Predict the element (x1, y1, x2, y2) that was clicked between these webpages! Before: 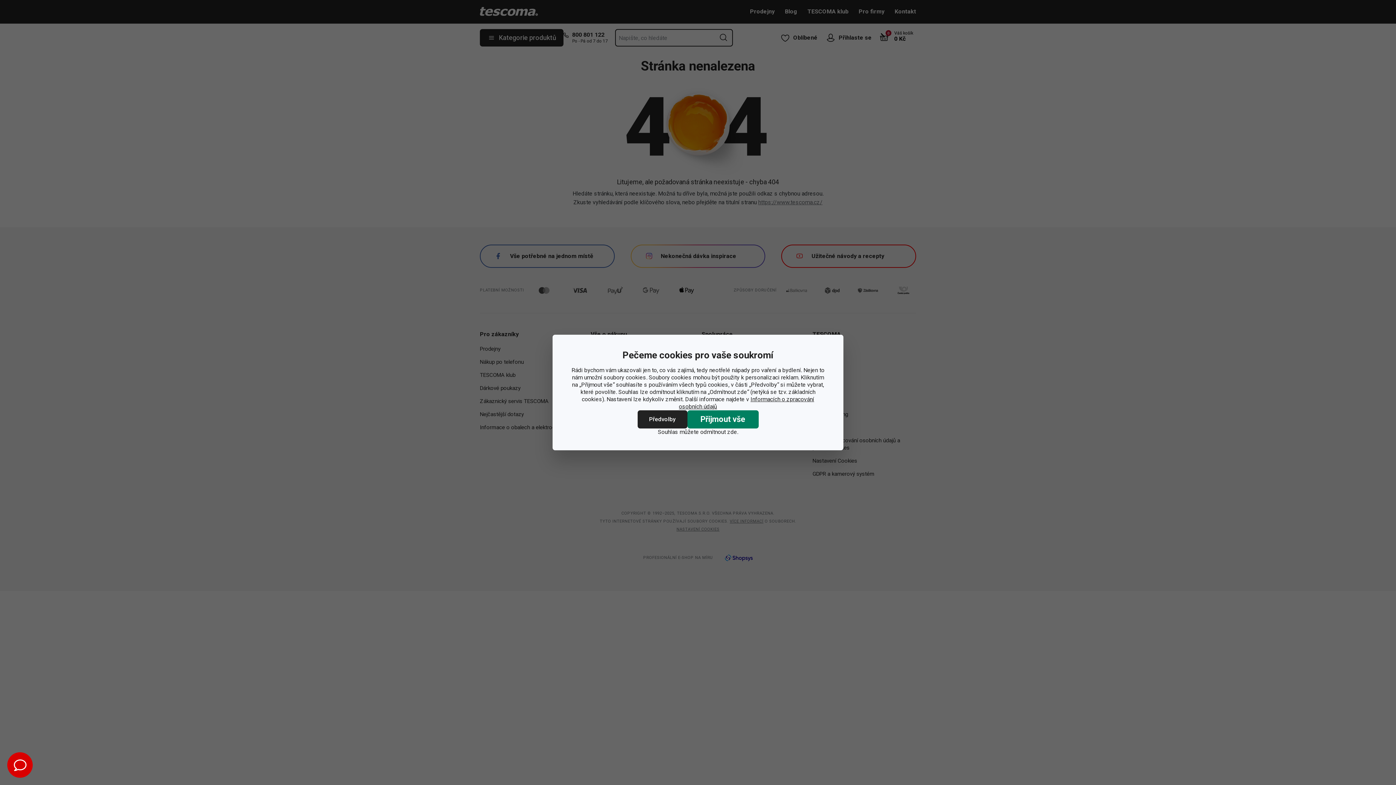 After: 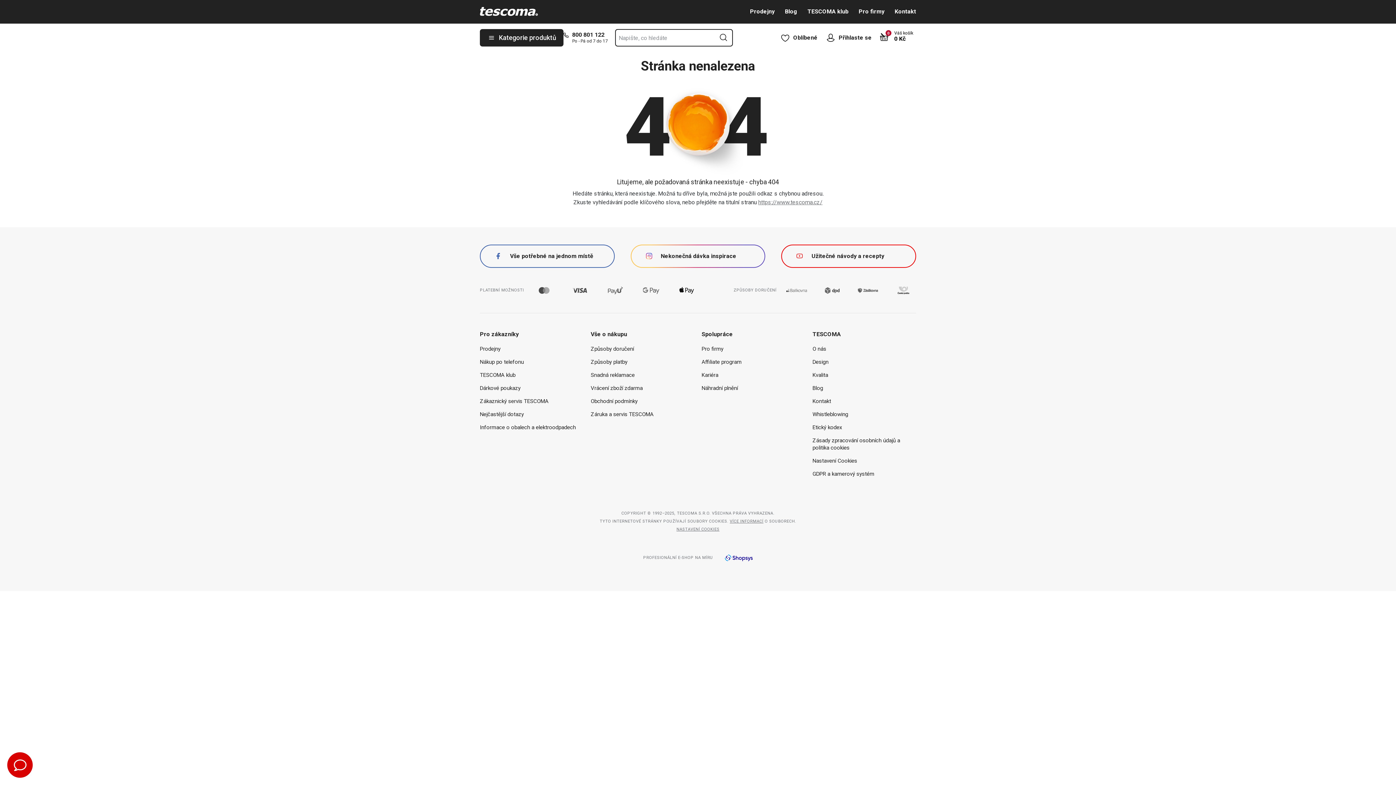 Action: label: Přijmout vše bbox: (687, 410, 758, 428)